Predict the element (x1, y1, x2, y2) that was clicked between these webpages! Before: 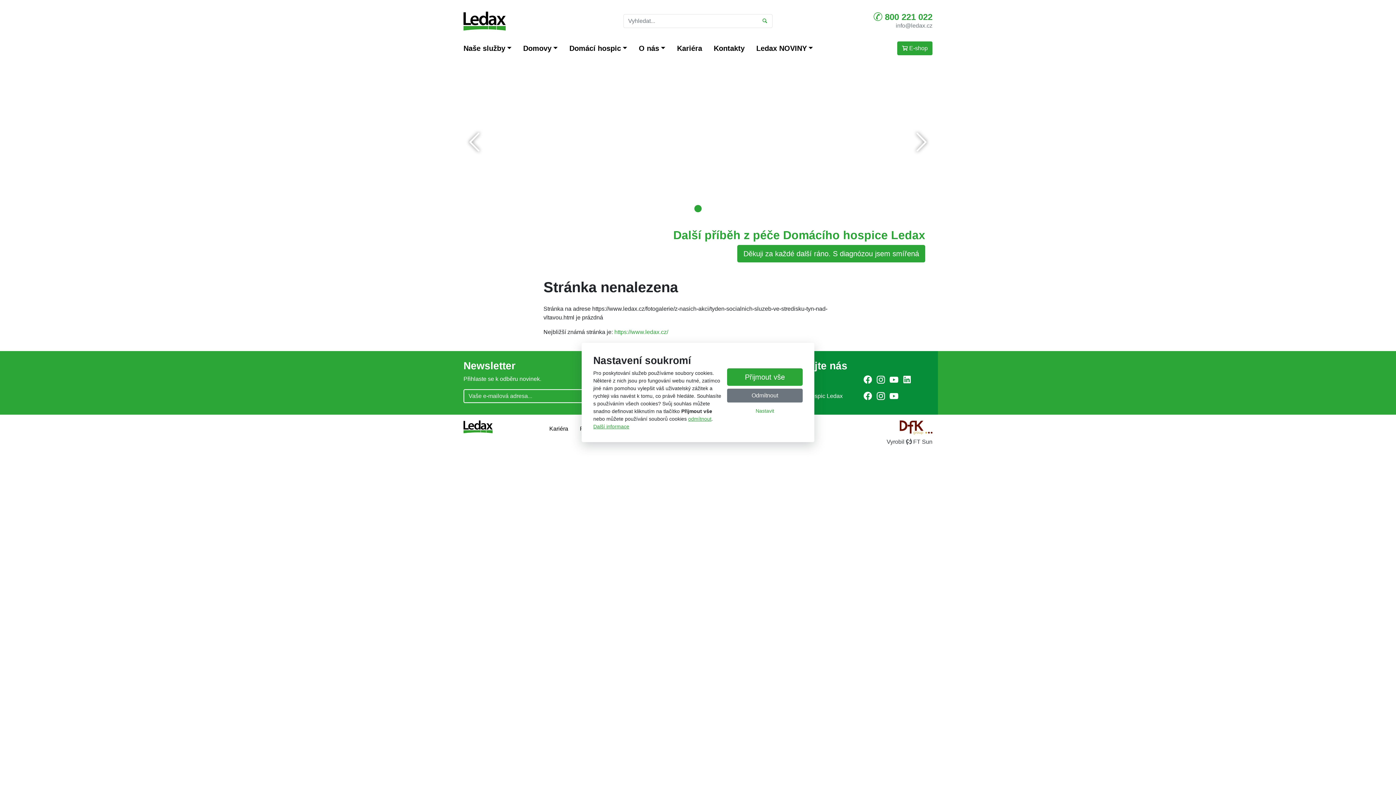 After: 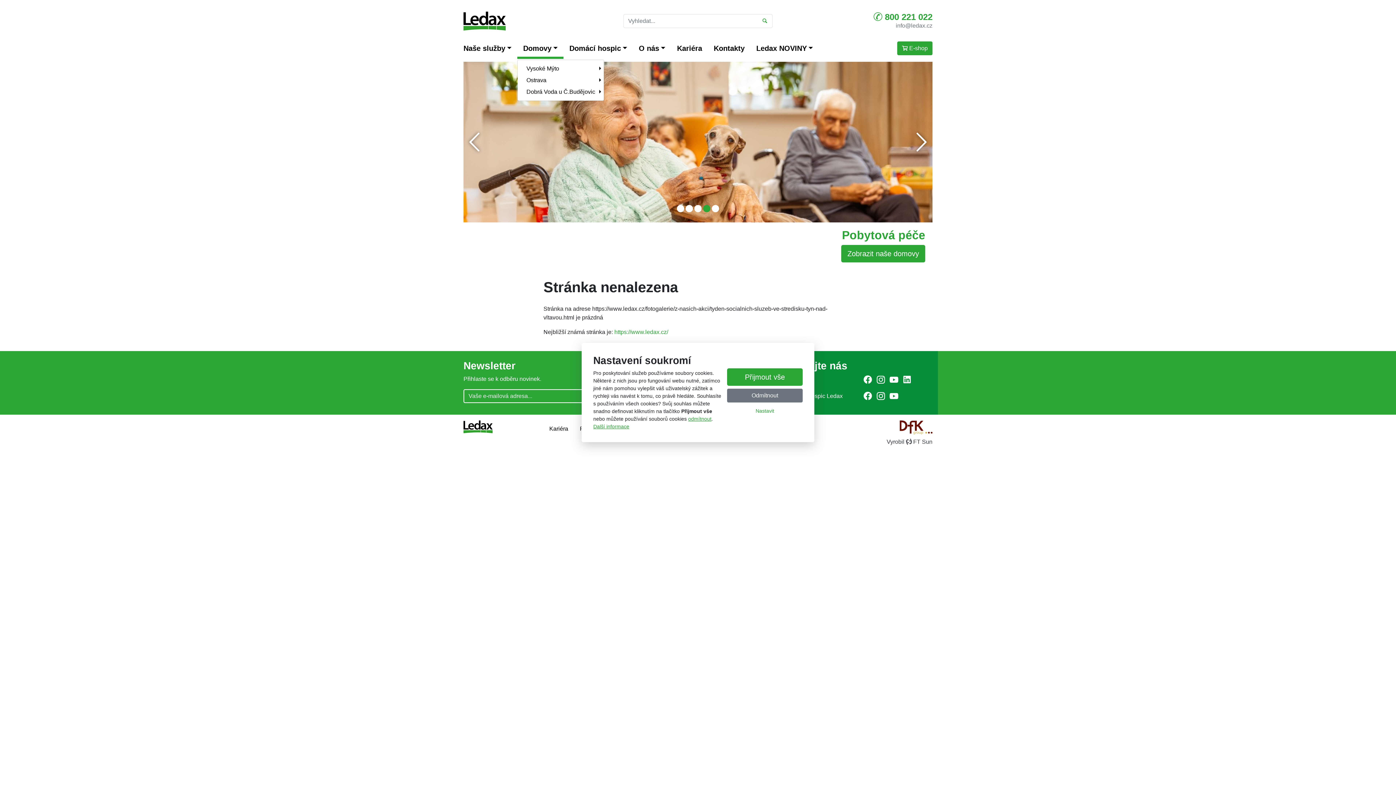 Action: label: Domovy bbox: (517, 37, 563, 58)